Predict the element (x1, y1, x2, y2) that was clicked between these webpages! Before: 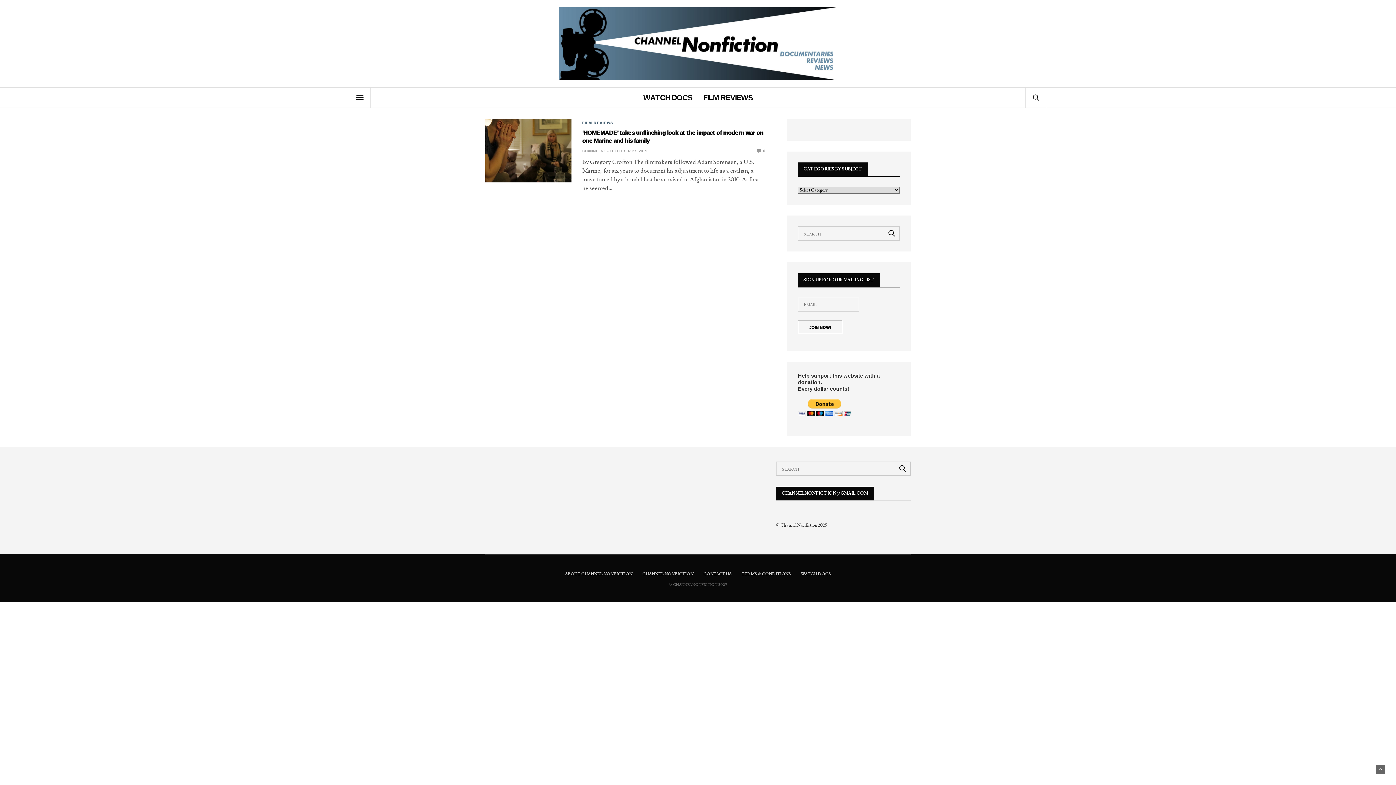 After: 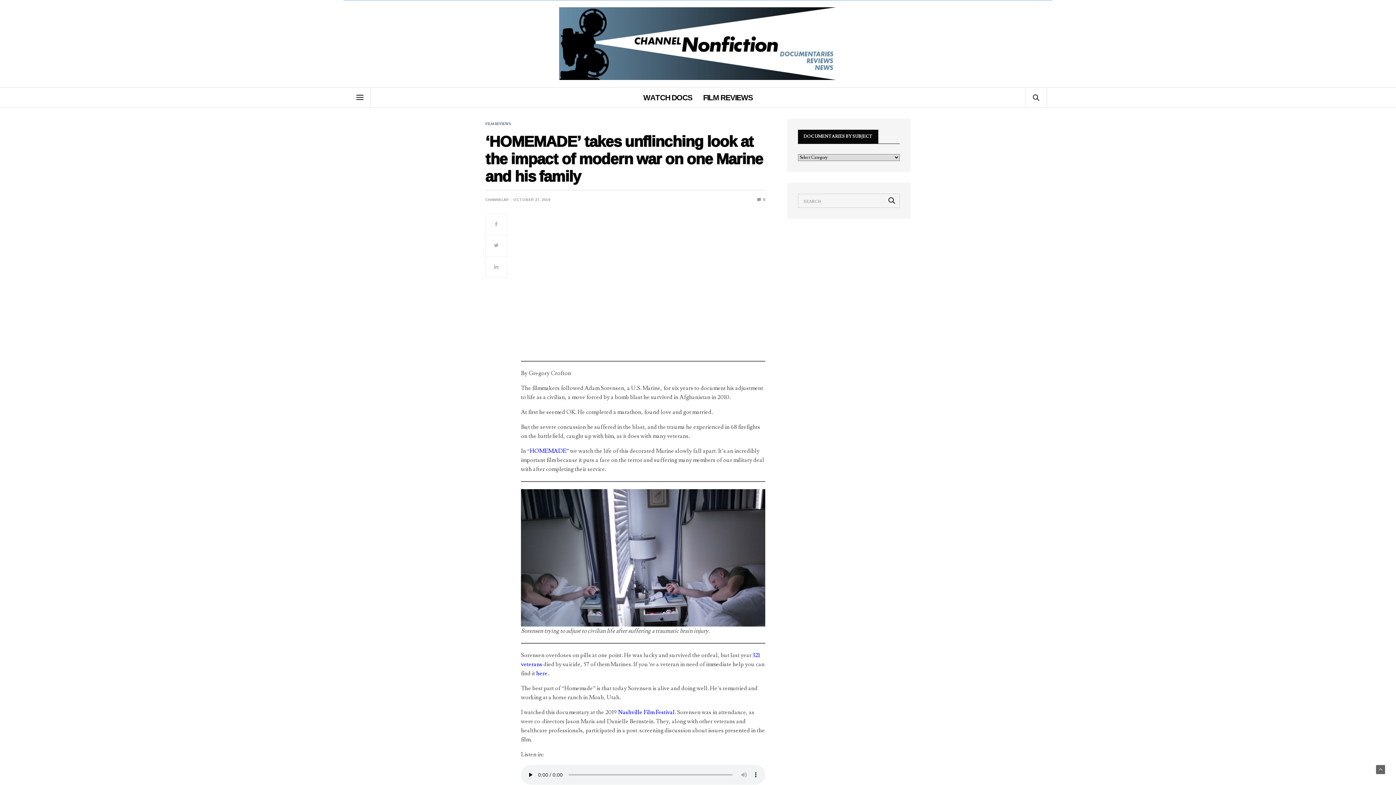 Action: bbox: (485, 118, 571, 182)